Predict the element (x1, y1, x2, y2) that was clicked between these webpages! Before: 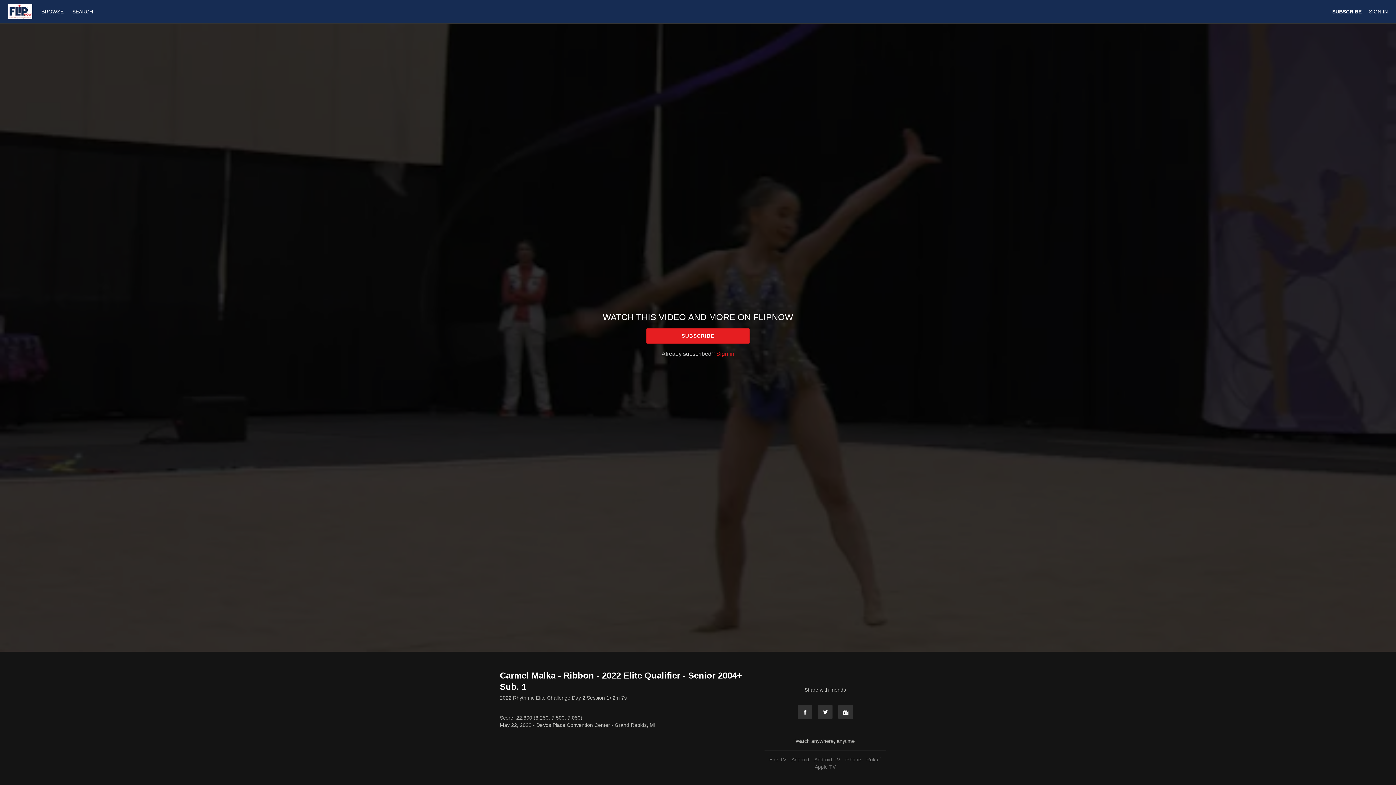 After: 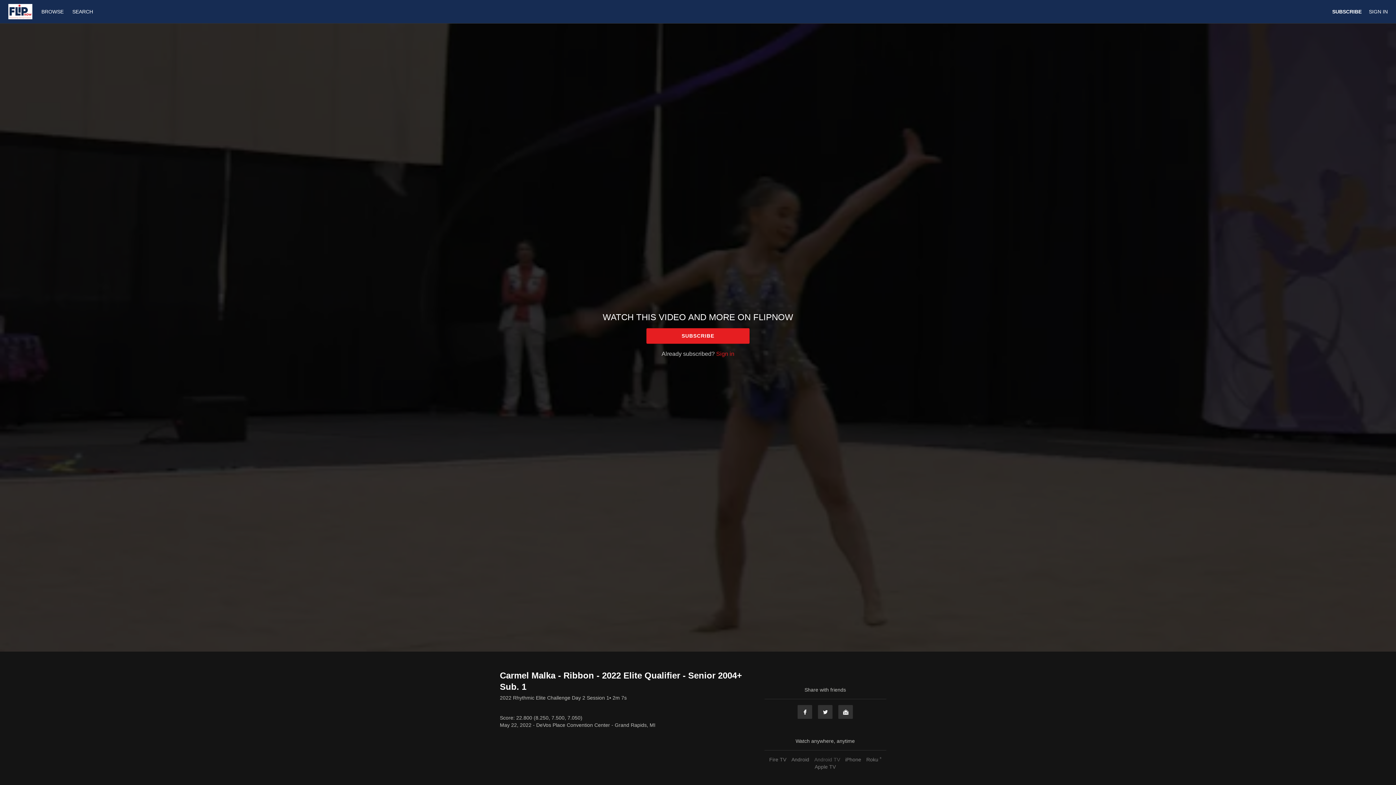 Action: bbox: (812, 757, 842, 762) label: Android TV